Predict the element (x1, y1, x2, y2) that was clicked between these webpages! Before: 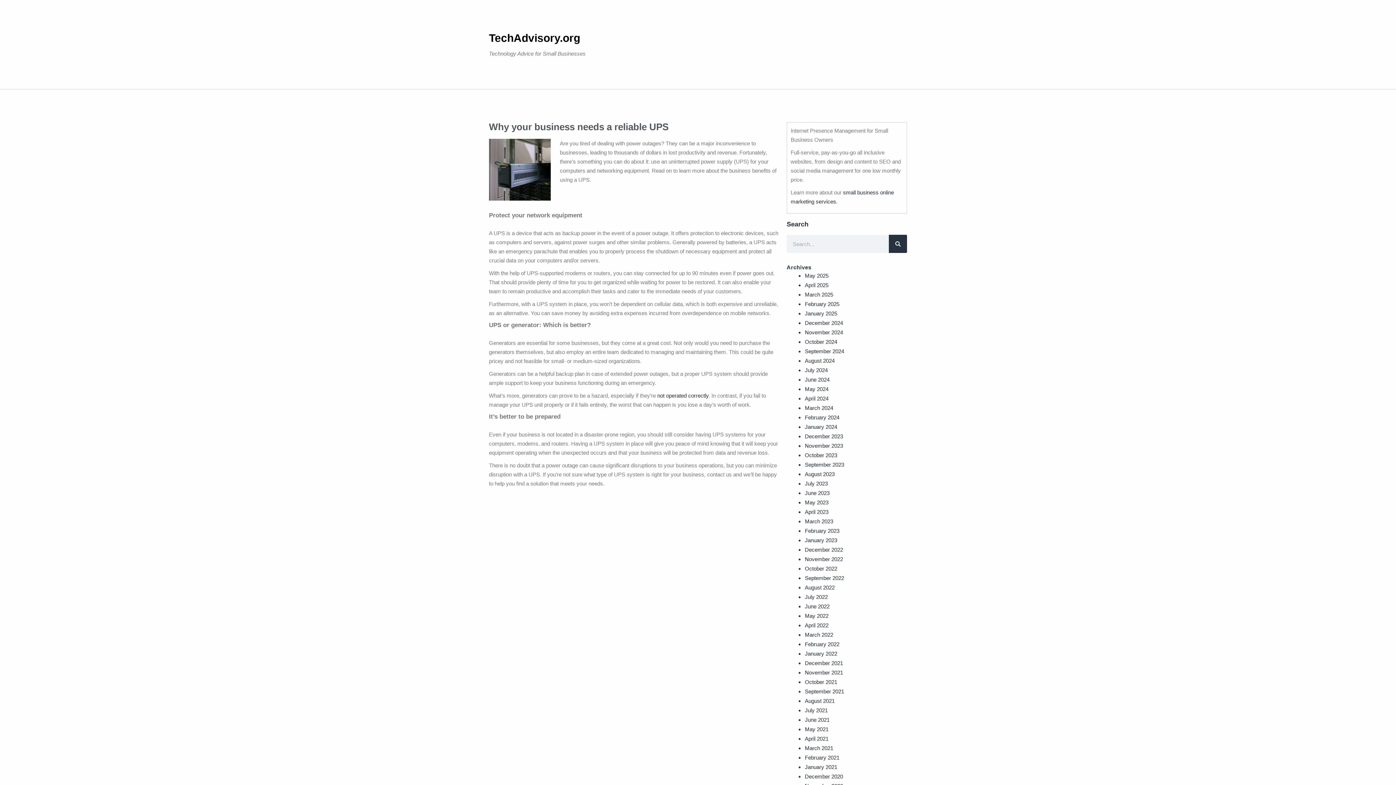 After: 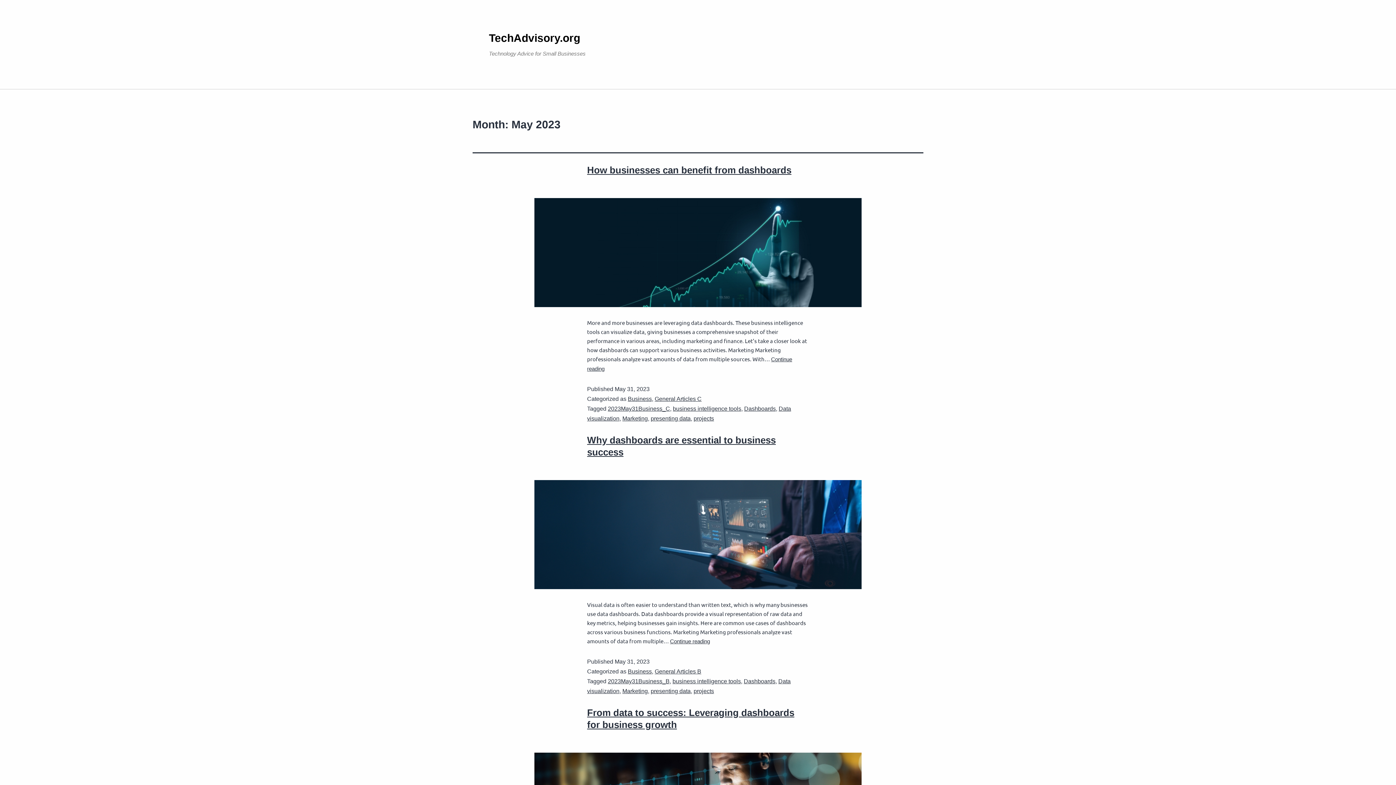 Action: label: May 2023 bbox: (805, 499, 828, 505)